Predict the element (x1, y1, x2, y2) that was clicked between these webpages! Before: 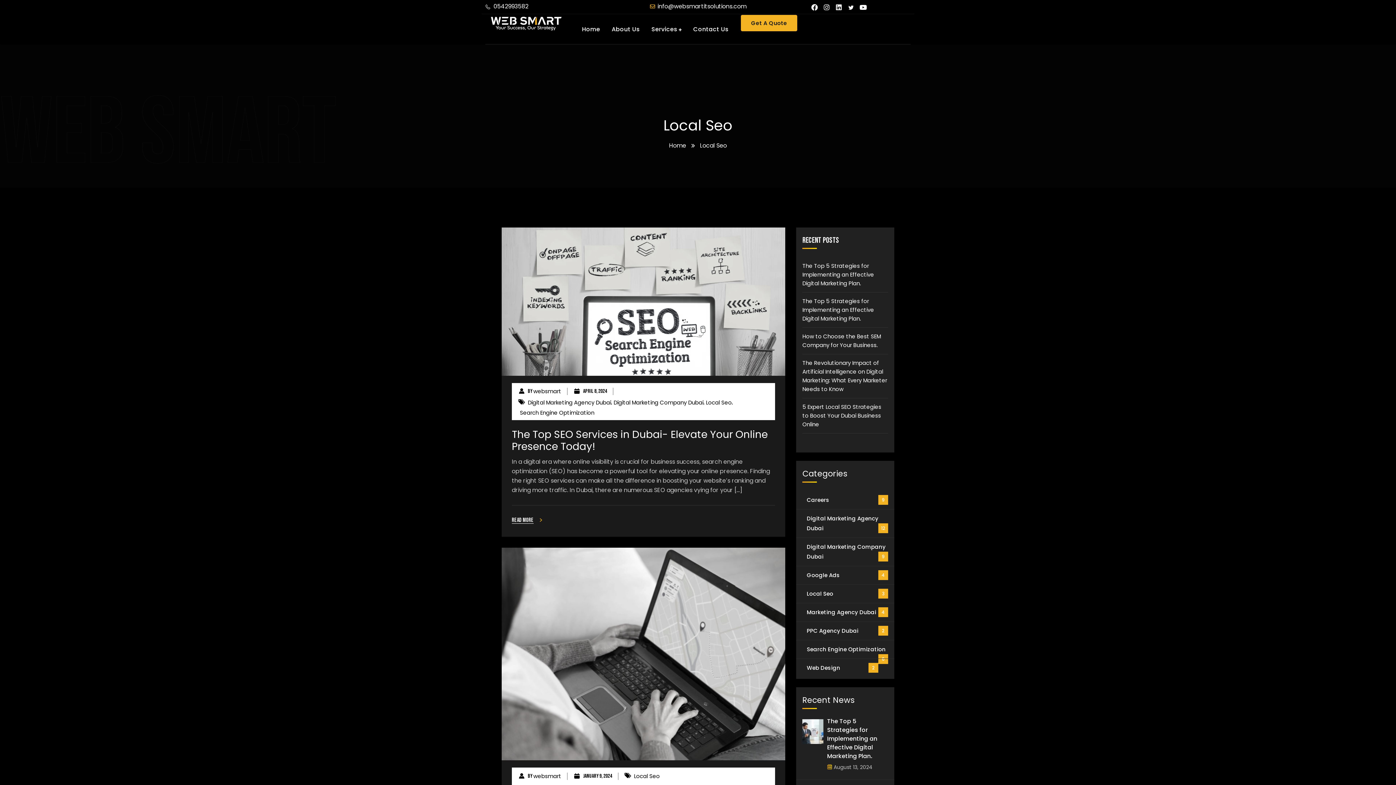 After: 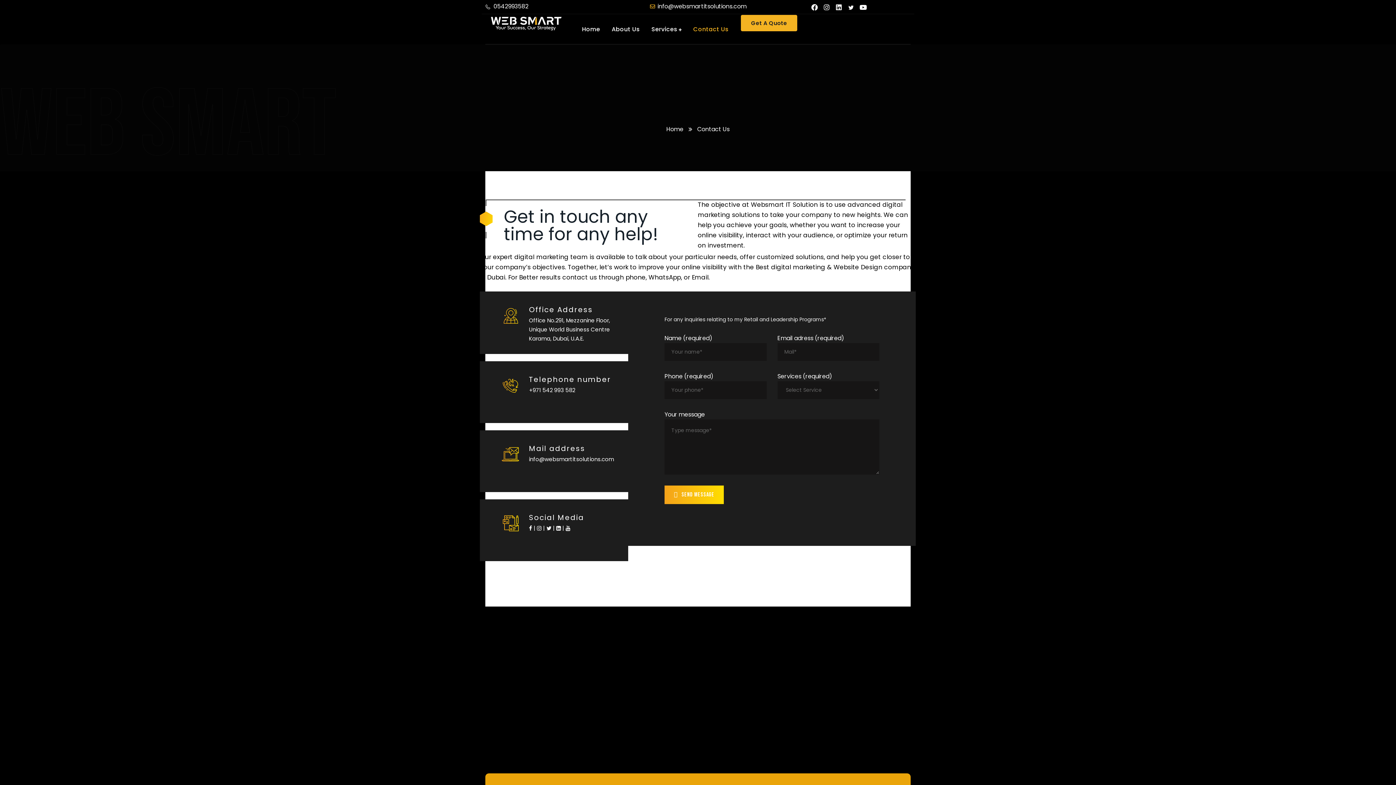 Action: bbox: (693, 14, 728, 43) label: Contact Us